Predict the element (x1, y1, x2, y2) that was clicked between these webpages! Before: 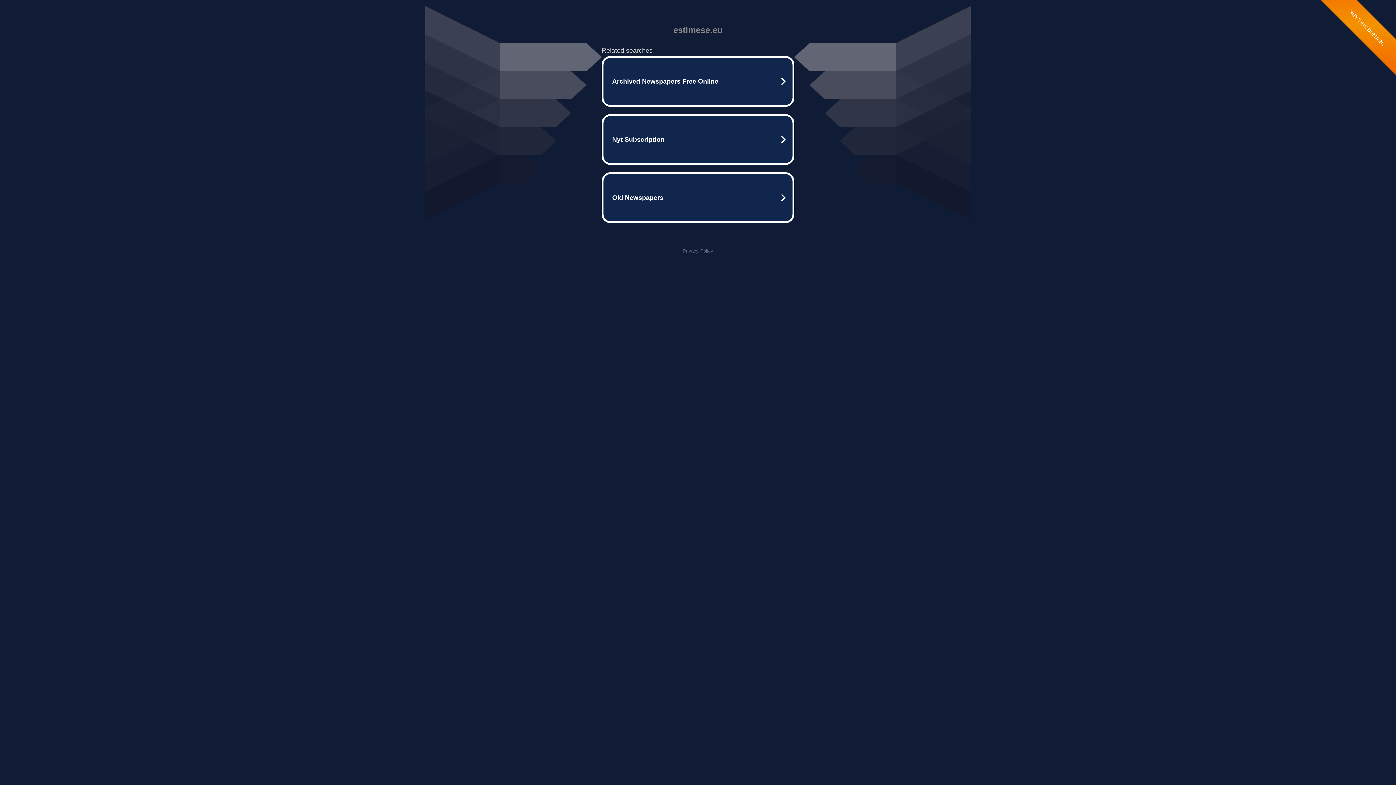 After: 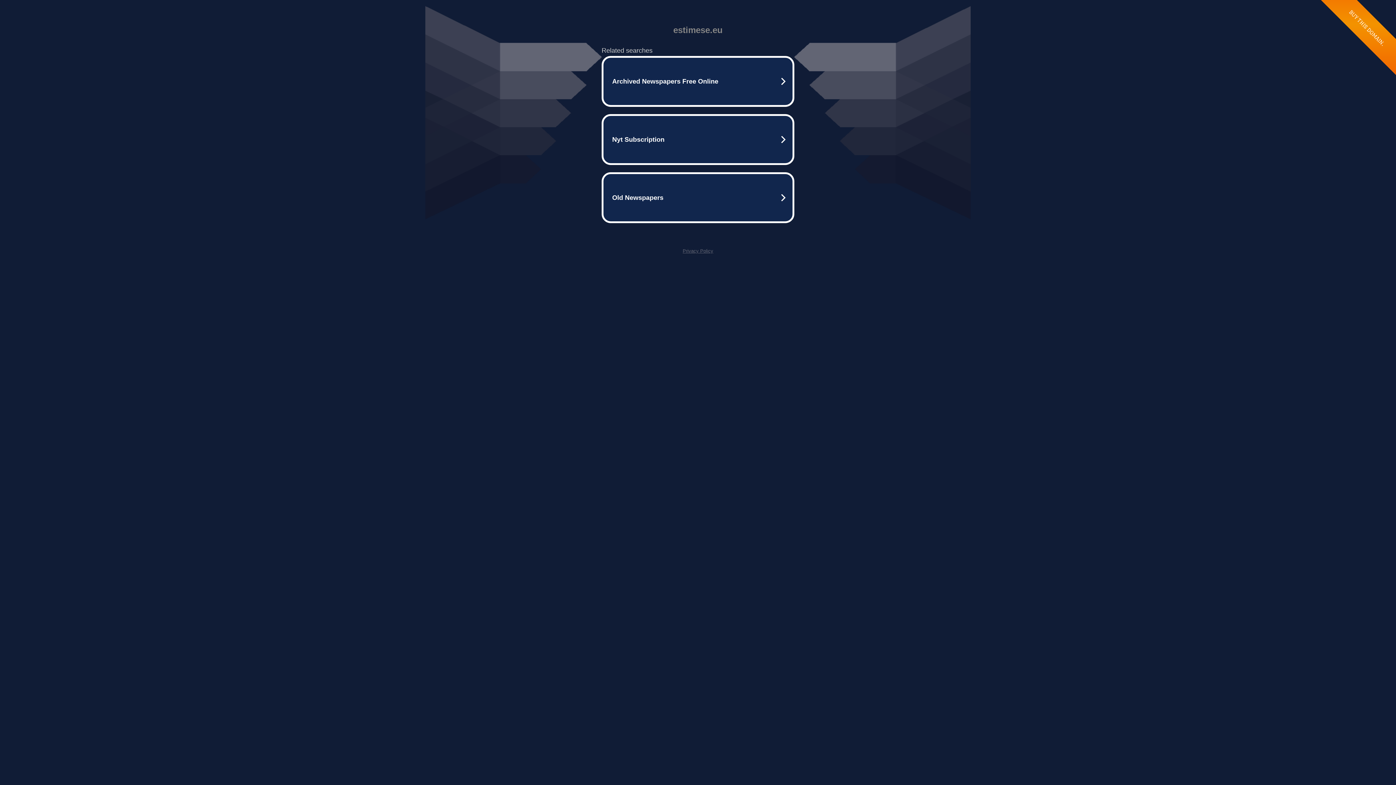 Action: label: Privacy Policy bbox: (682, 248, 713, 253)